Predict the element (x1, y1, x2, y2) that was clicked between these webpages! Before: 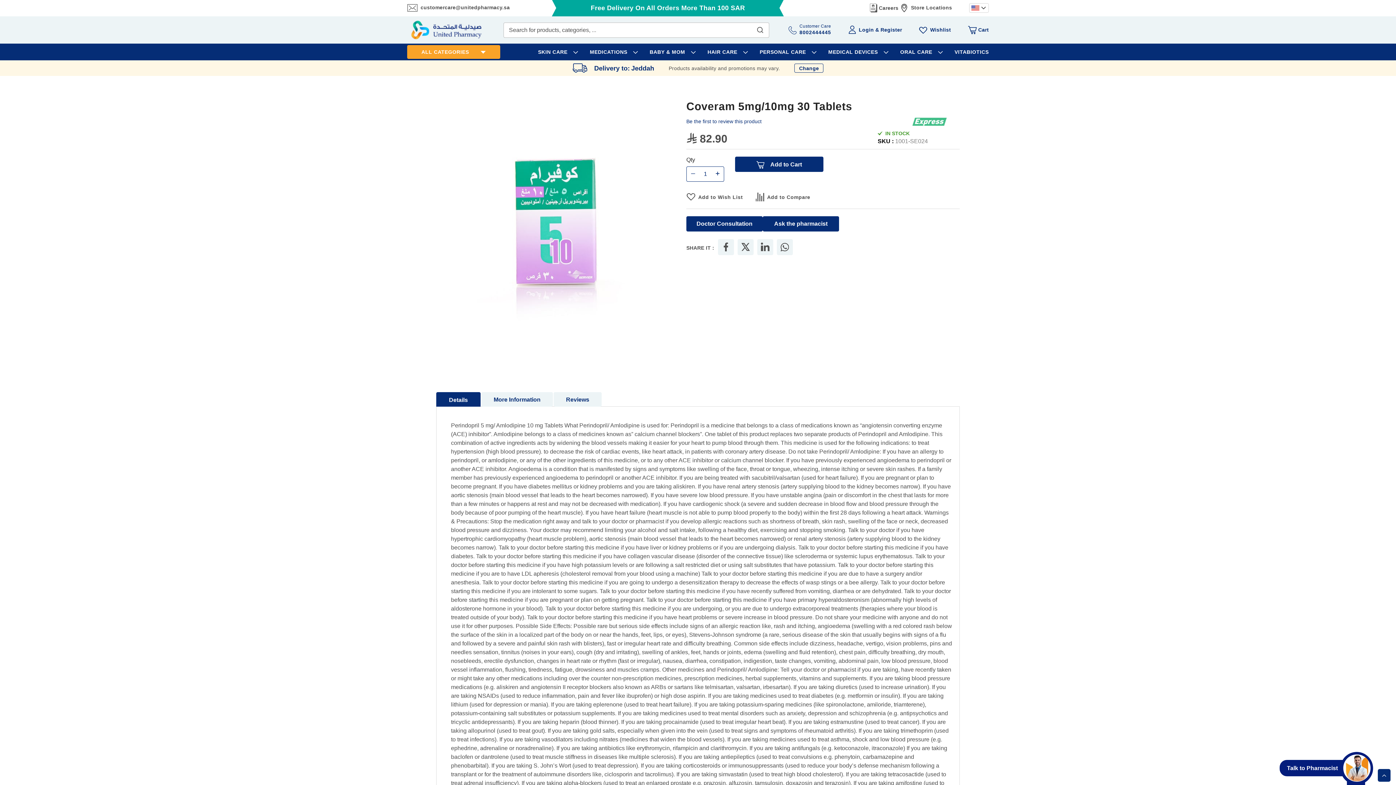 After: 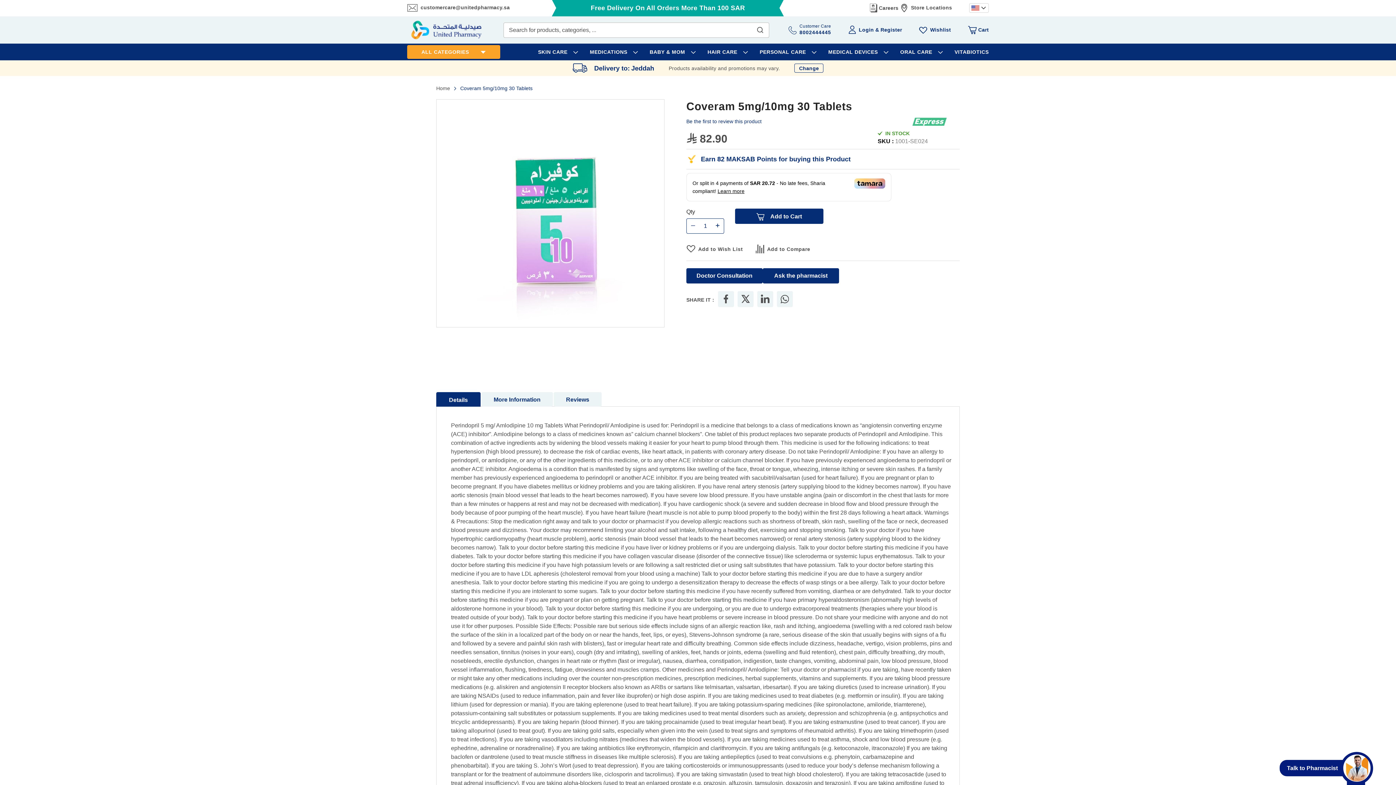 Action: label: Store Locations bbox: (900, 3, 952, 12)